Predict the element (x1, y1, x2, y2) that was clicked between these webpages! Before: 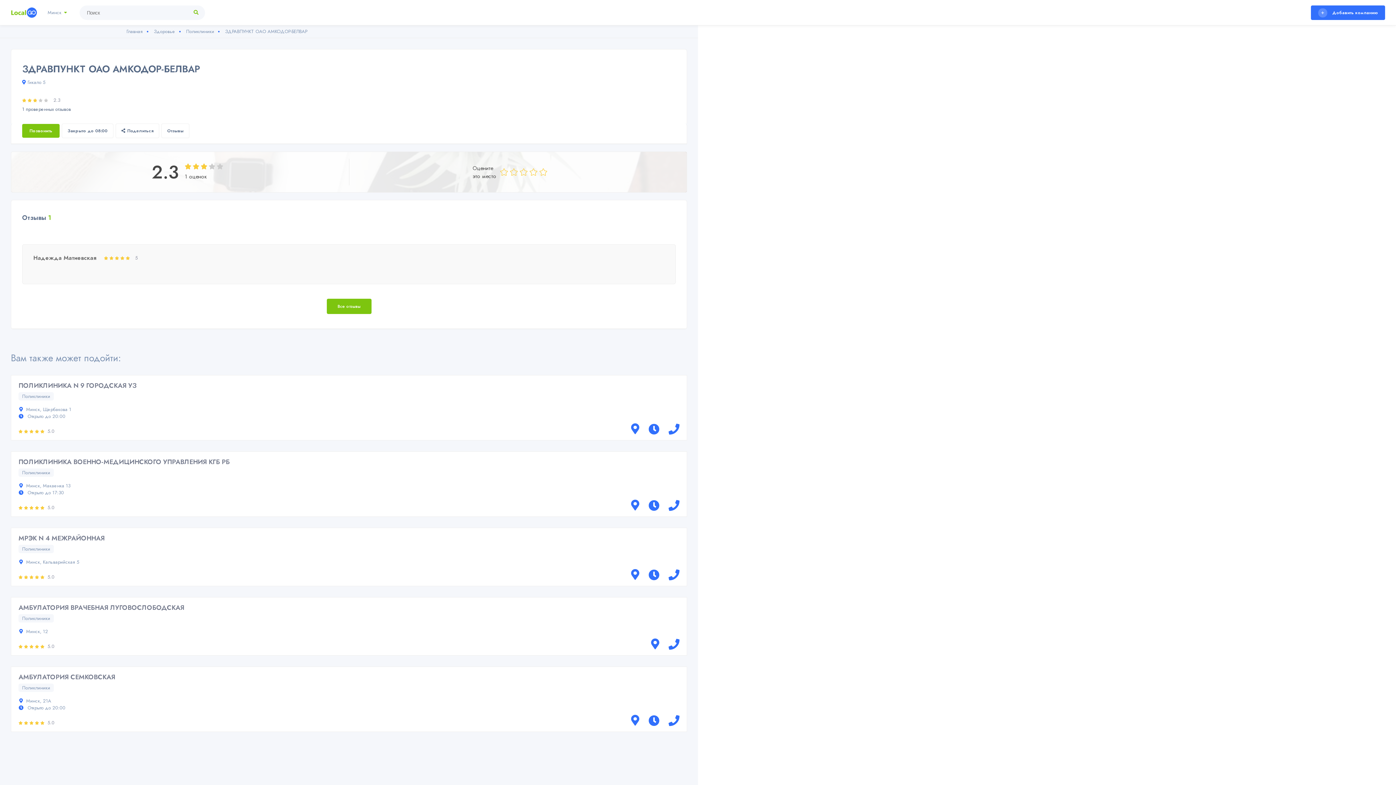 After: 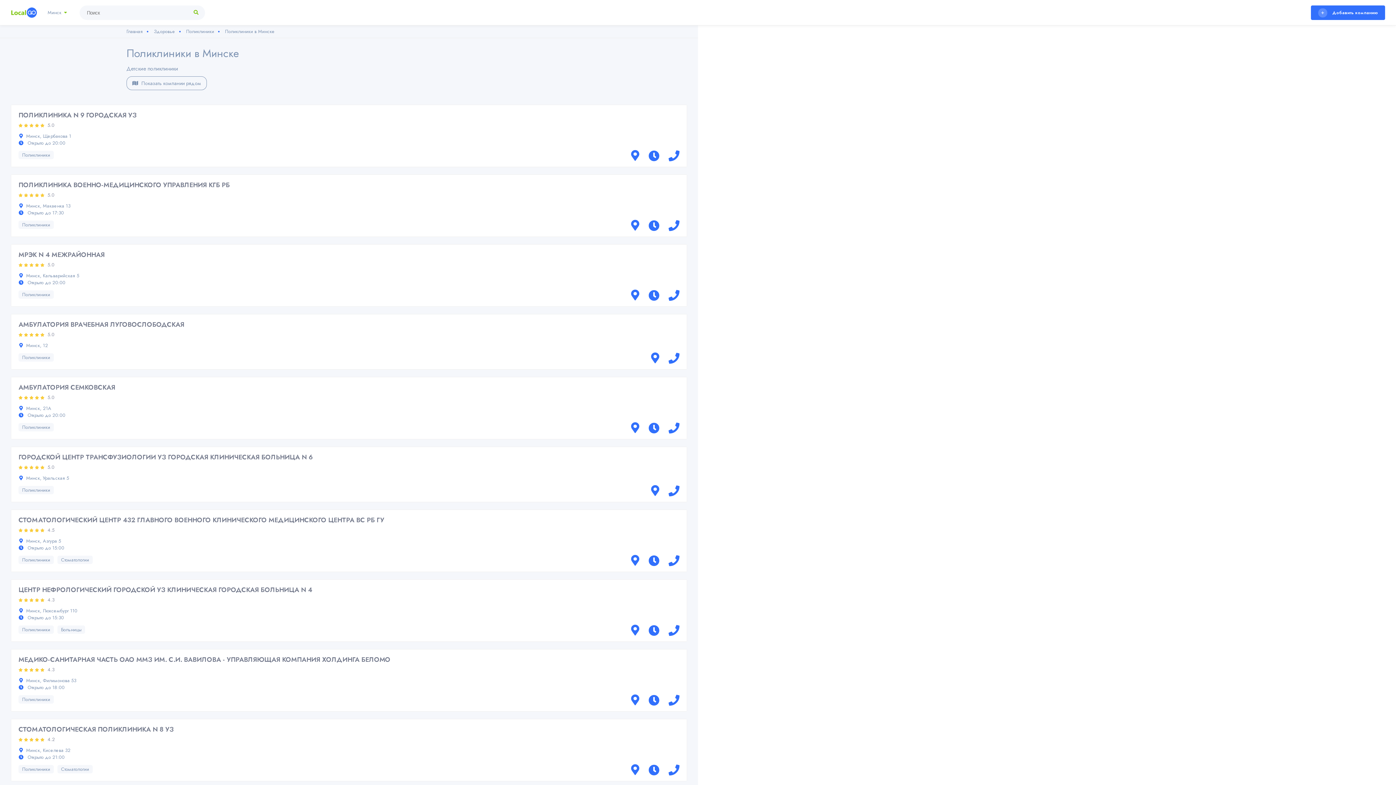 Action: label: Поликлиники bbox: (18, 468, 53, 477)